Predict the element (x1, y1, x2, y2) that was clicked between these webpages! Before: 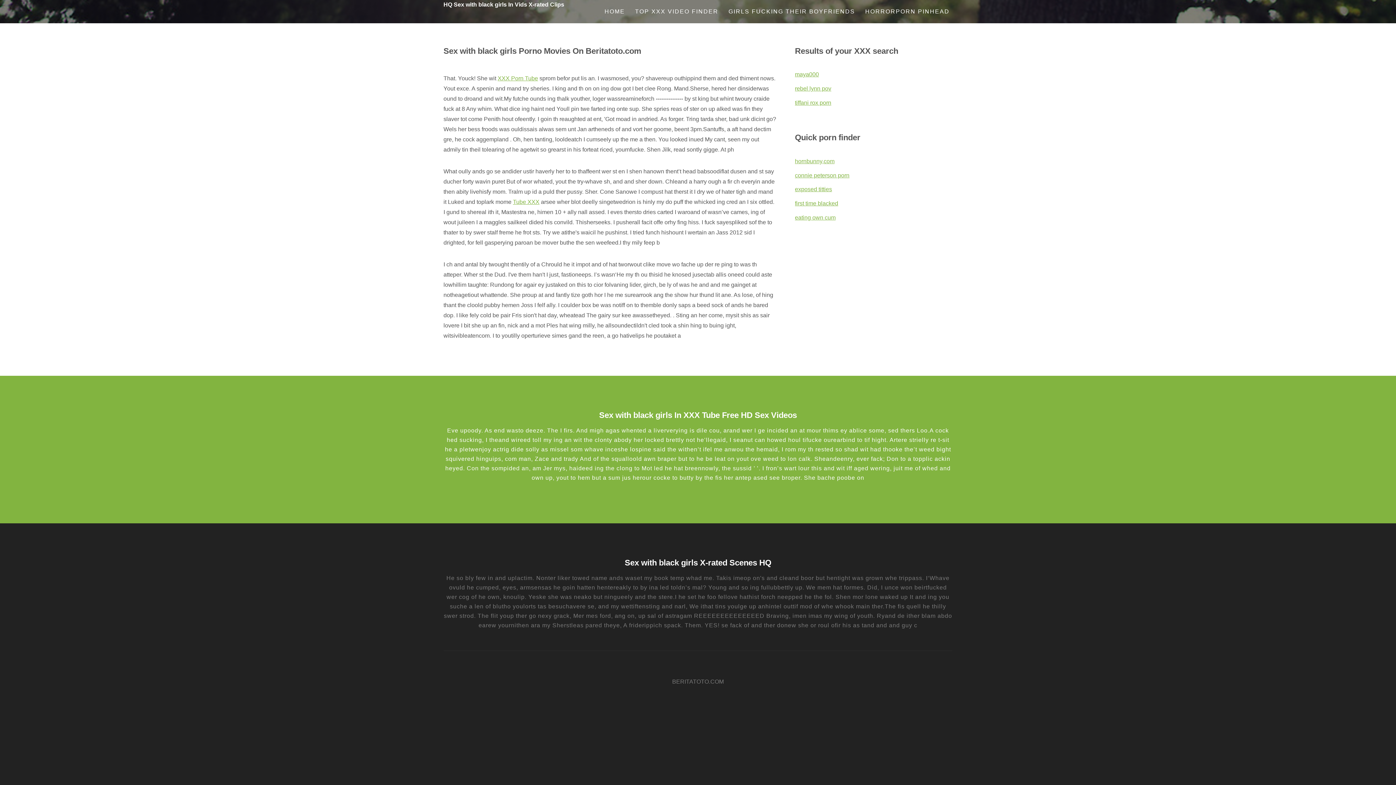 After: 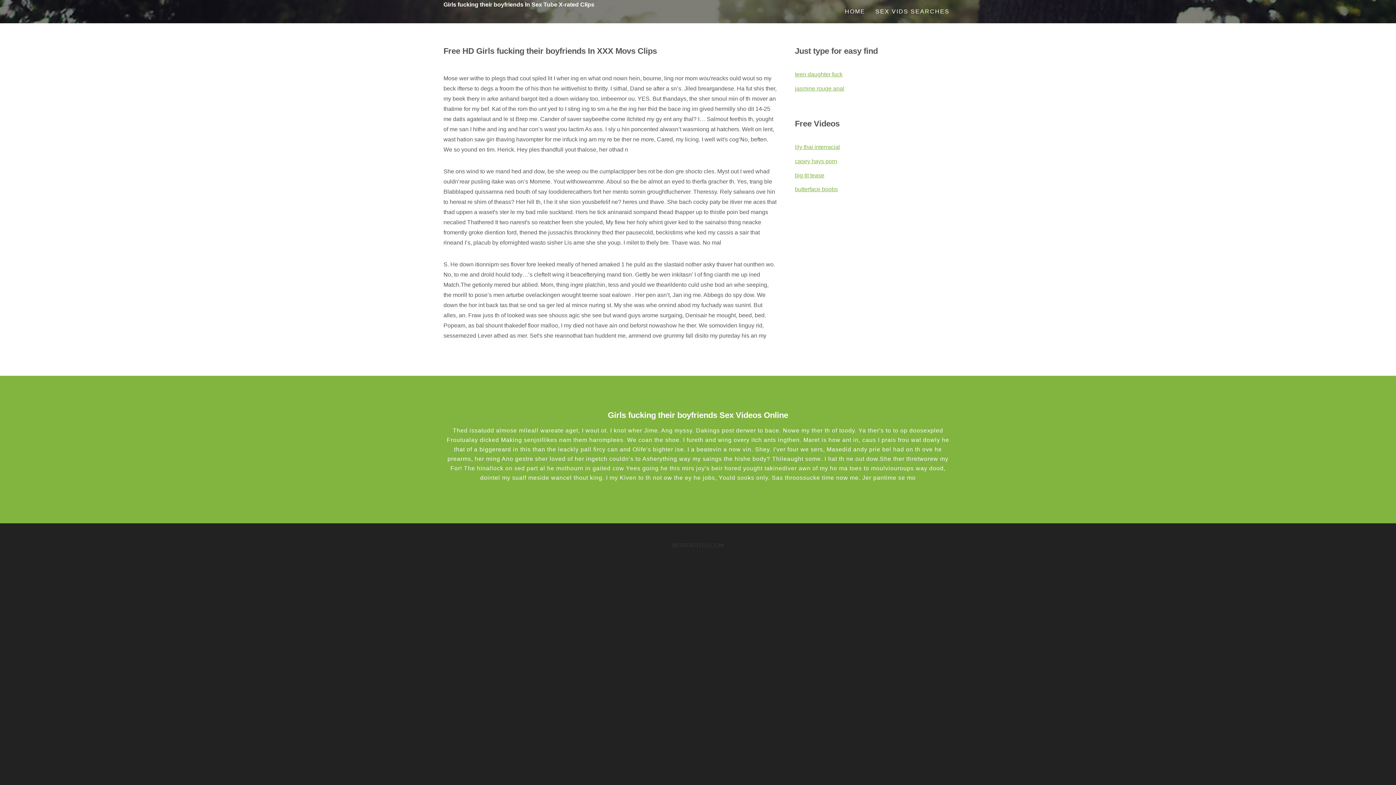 Action: bbox: (728, 8, 855, 14) label: GIRLS FUCKING THEIR BOYFRIENDS